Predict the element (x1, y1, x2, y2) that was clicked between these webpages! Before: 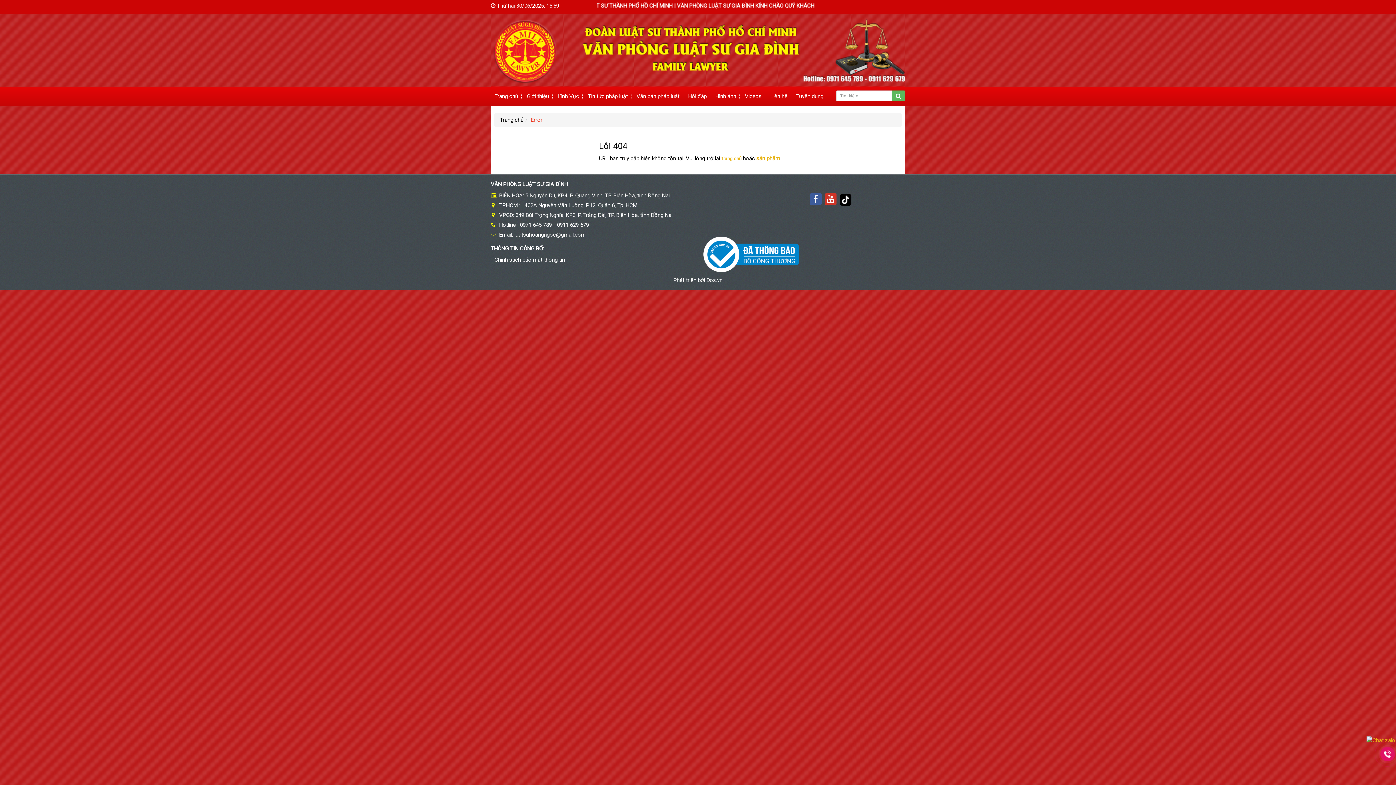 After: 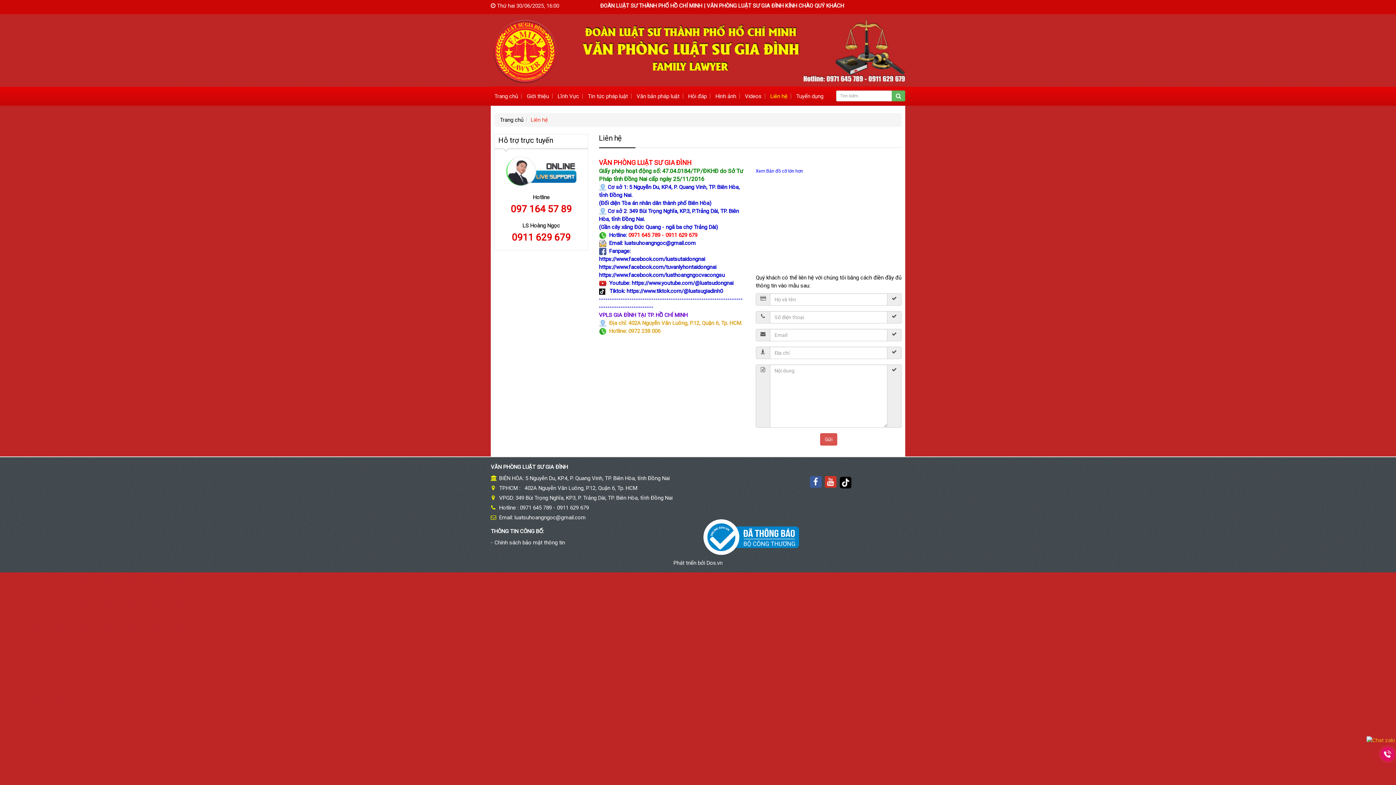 Action: bbox: (766, 86, 791, 105) label: Liên hệ